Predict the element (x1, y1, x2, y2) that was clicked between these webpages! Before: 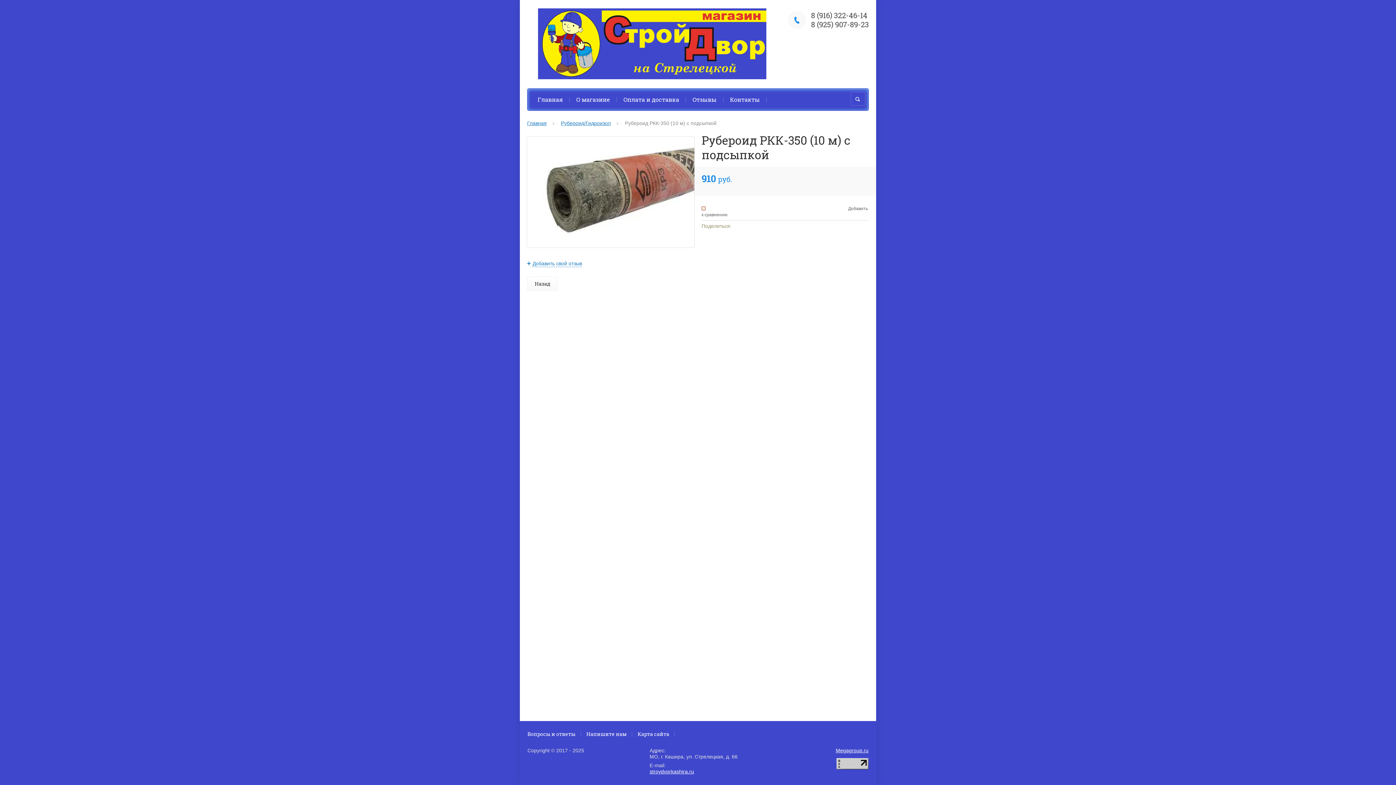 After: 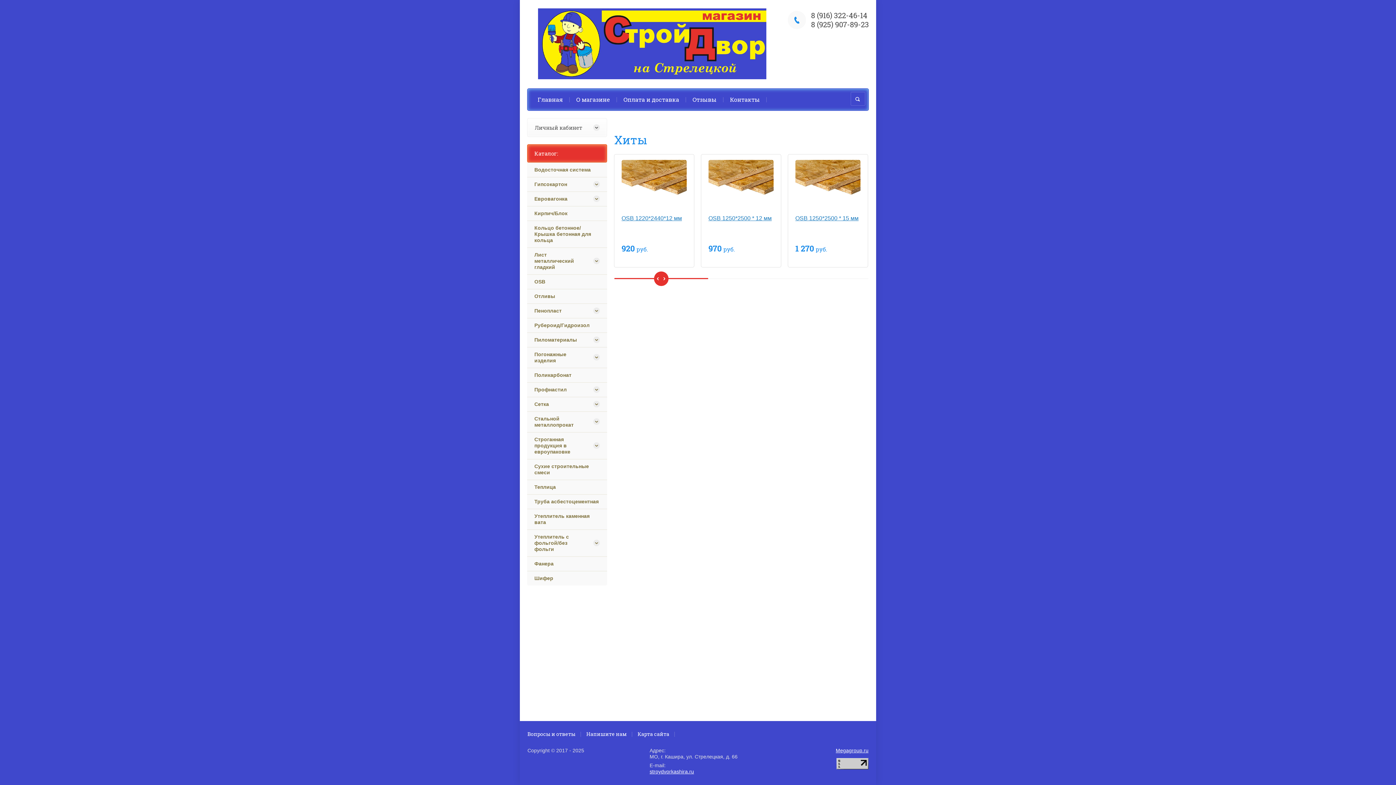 Action: bbox: (527, 120, 546, 126) label: Главная